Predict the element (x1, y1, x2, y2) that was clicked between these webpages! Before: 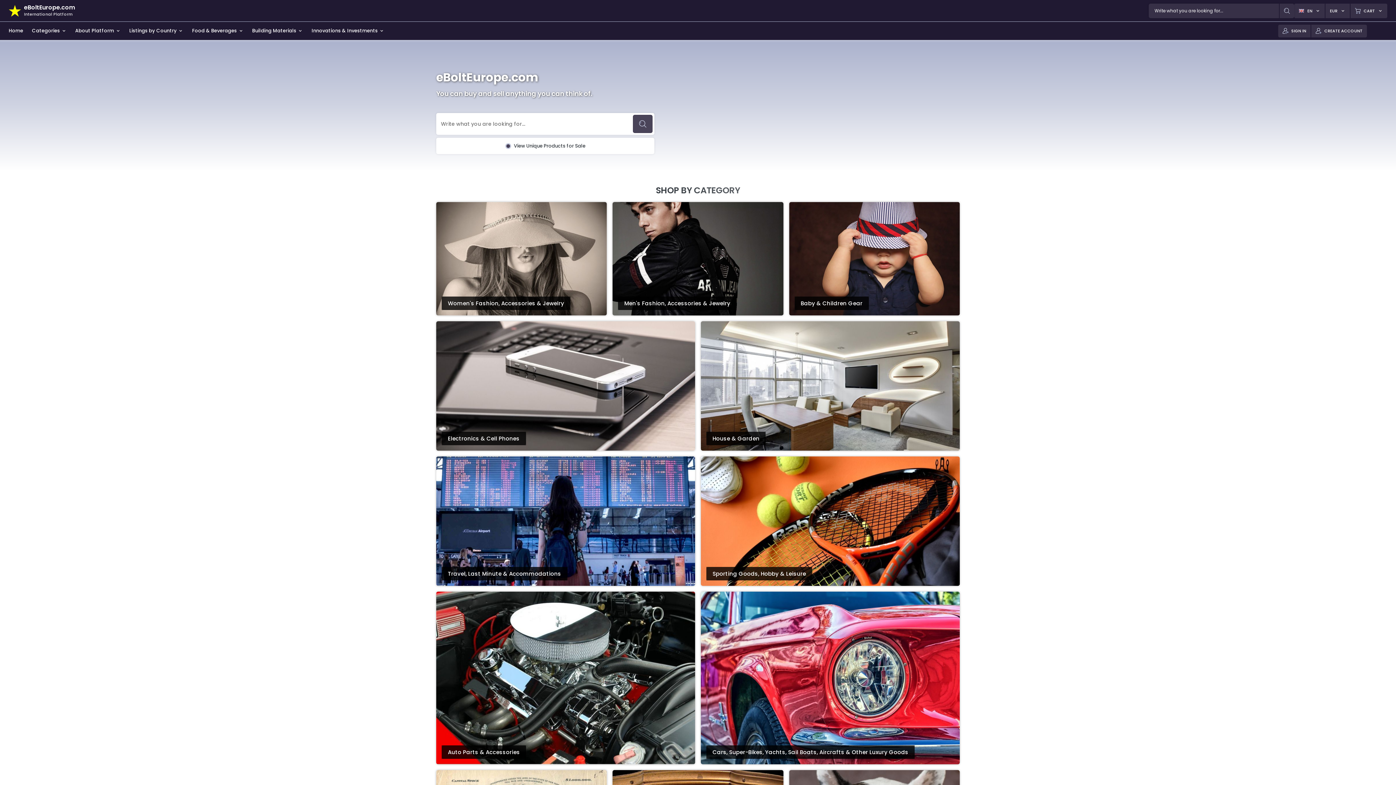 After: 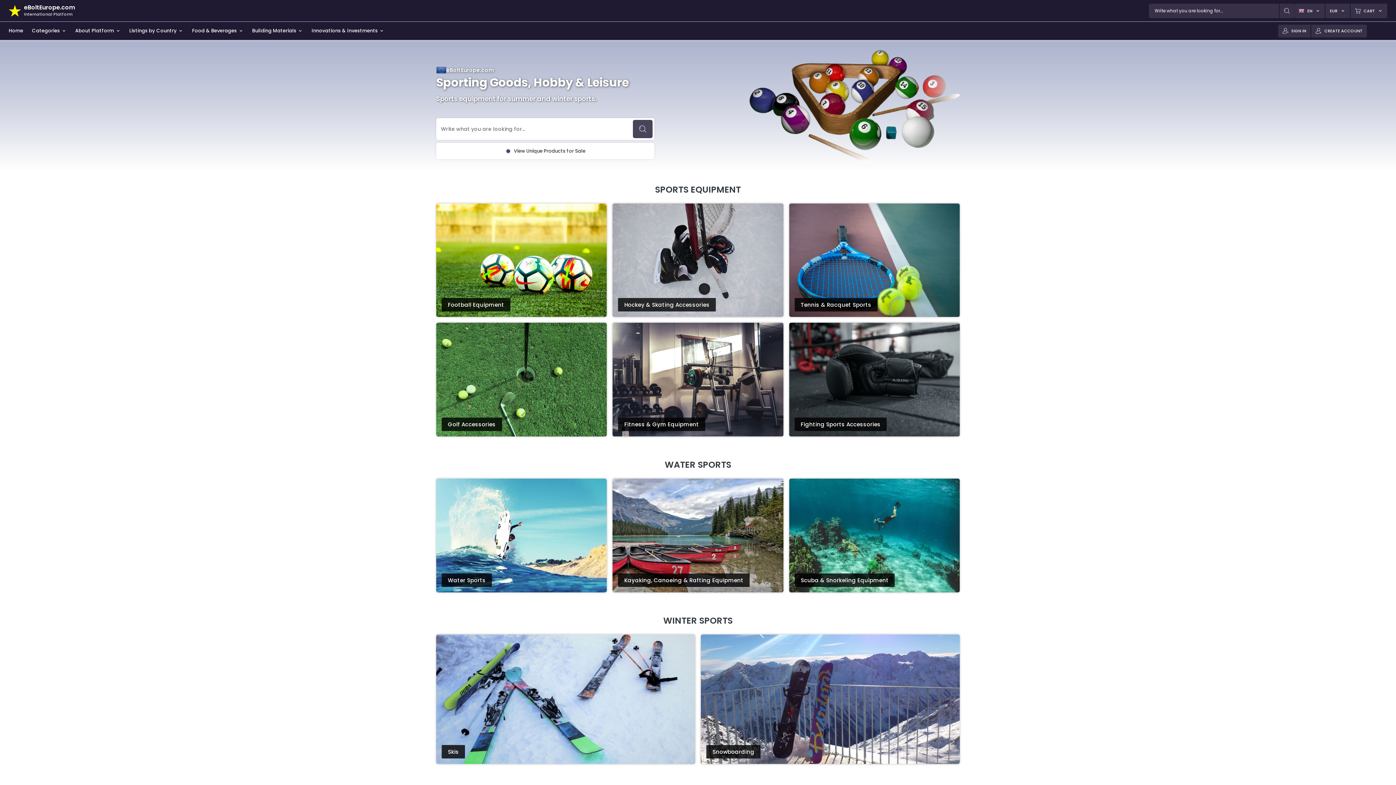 Action: bbox: (698, 453, 962, 589) label: Sporting Goods, Hobby & Leisure